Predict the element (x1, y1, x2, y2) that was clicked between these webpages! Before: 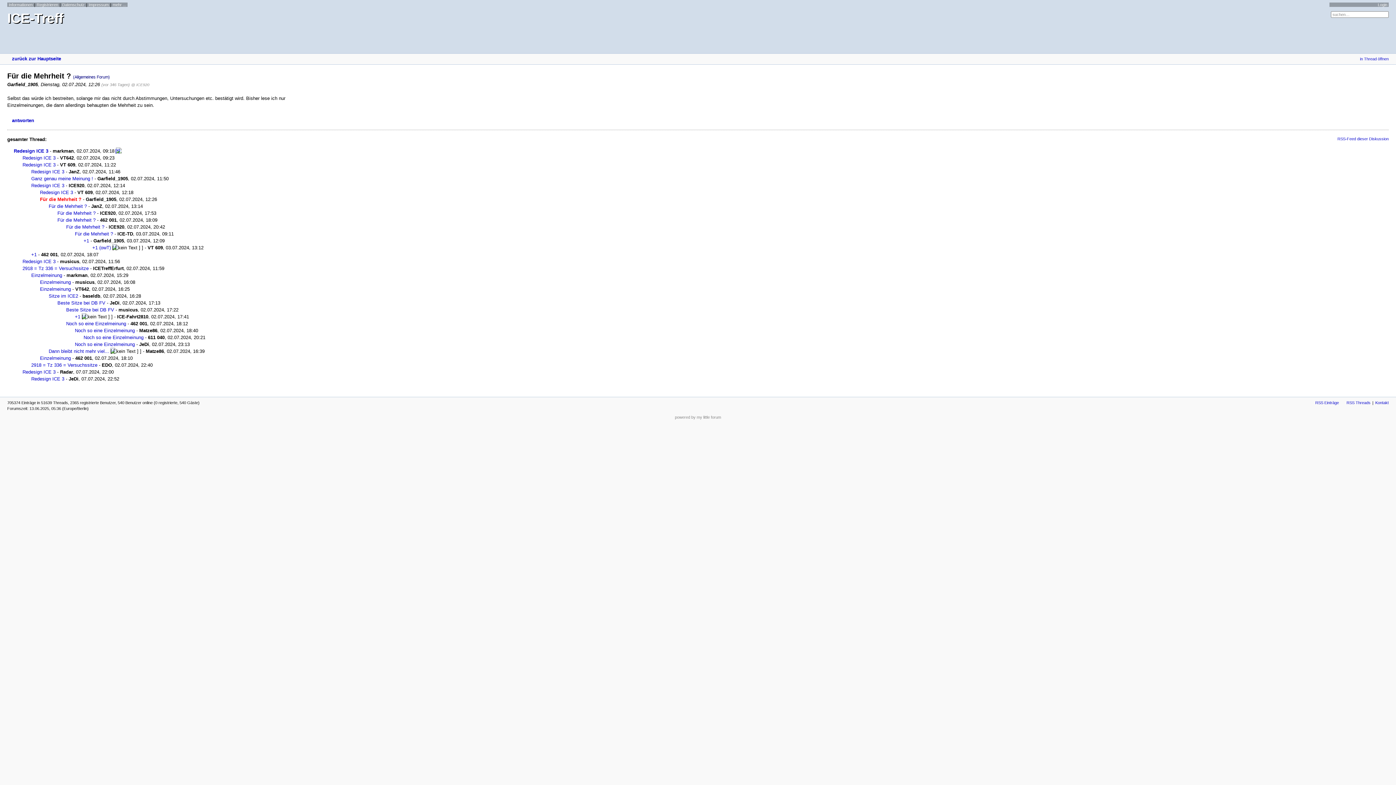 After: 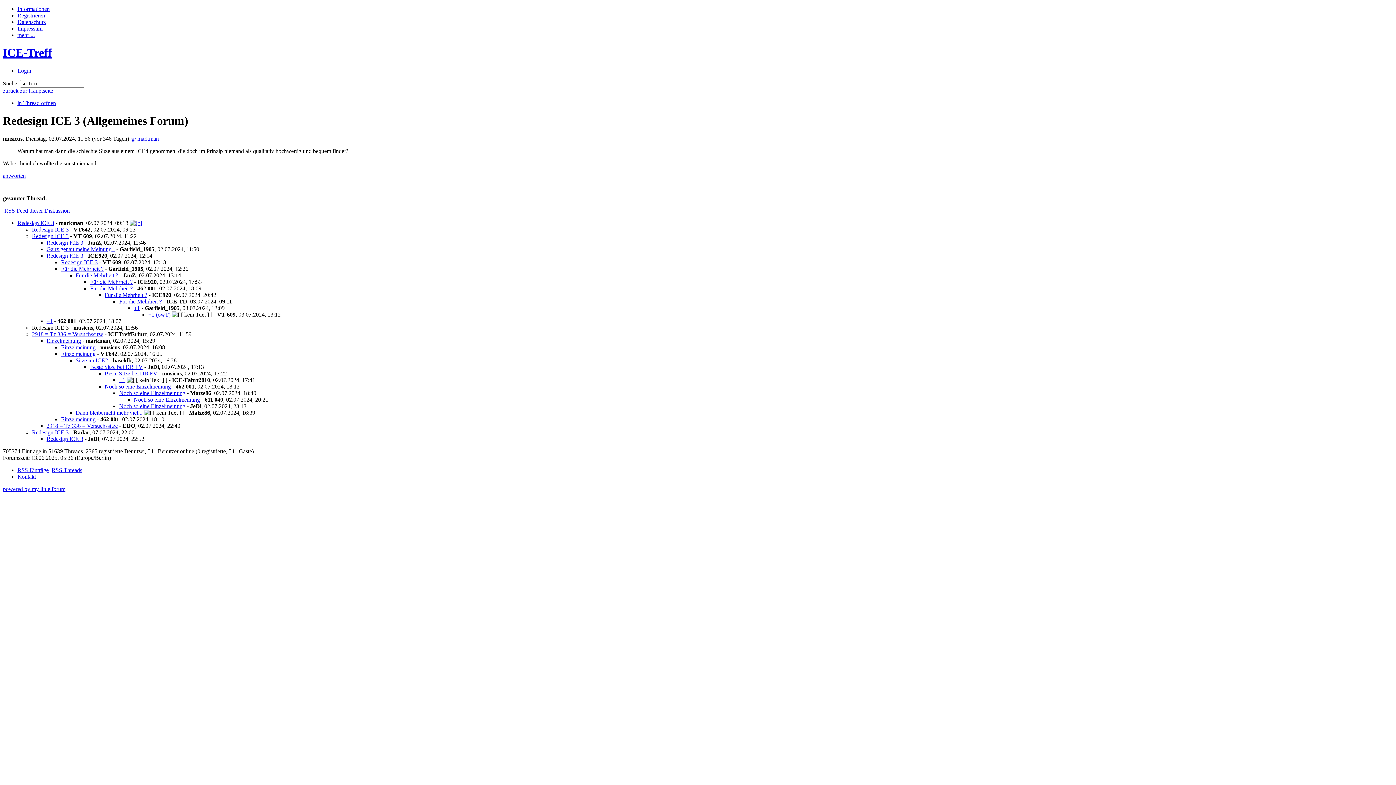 Action: bbox: (16, 258, 55, 264) label: Redesign ICE 3